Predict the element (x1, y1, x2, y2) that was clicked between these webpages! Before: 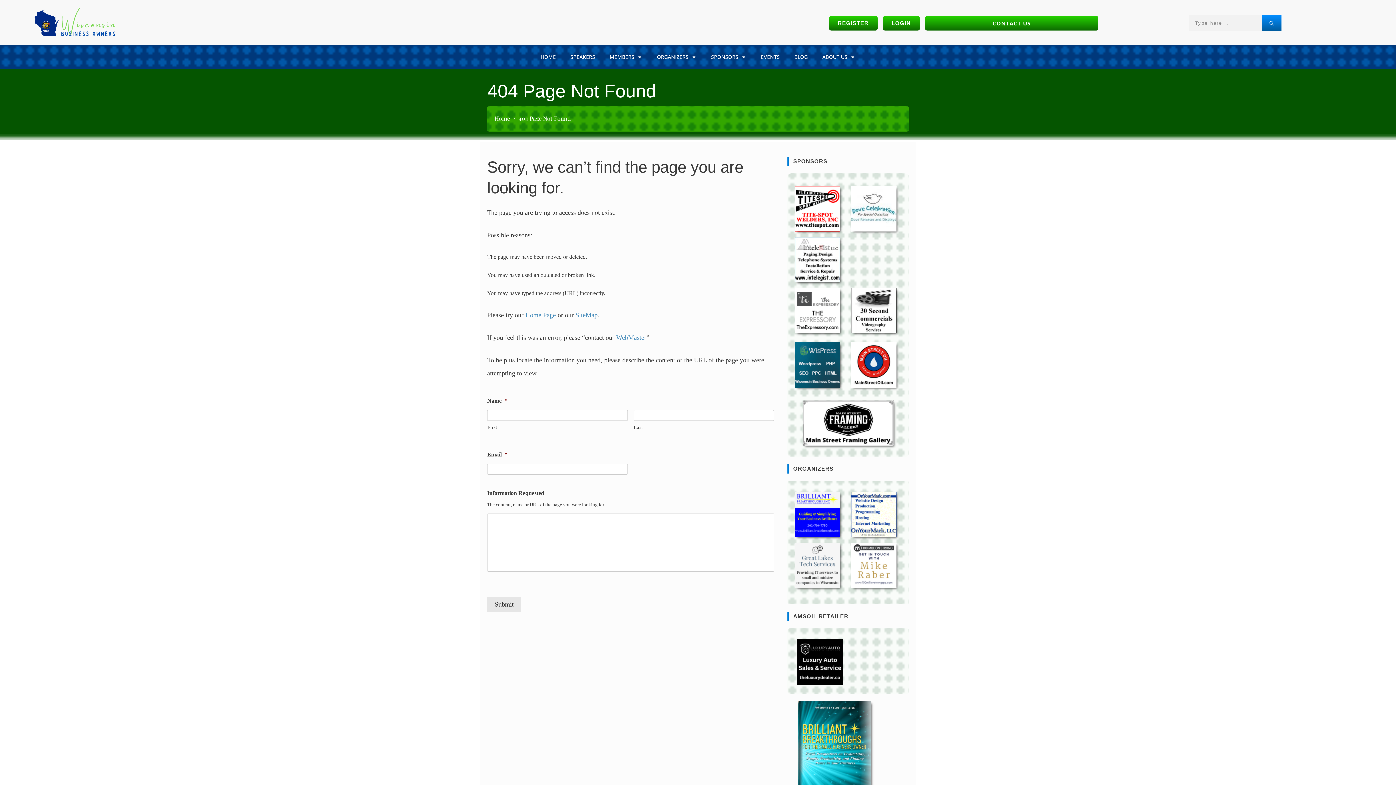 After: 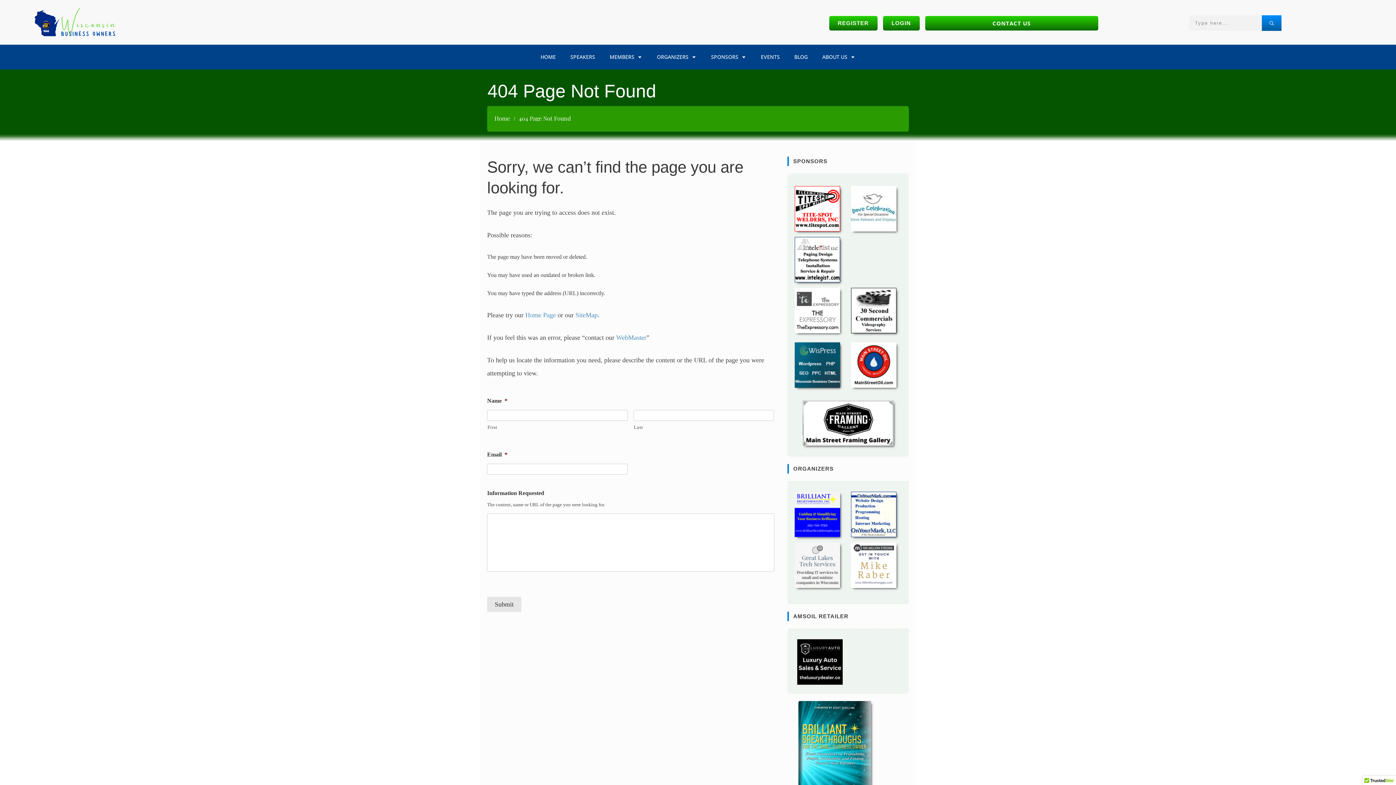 Action: bbox: (851, 186, 896, 231)